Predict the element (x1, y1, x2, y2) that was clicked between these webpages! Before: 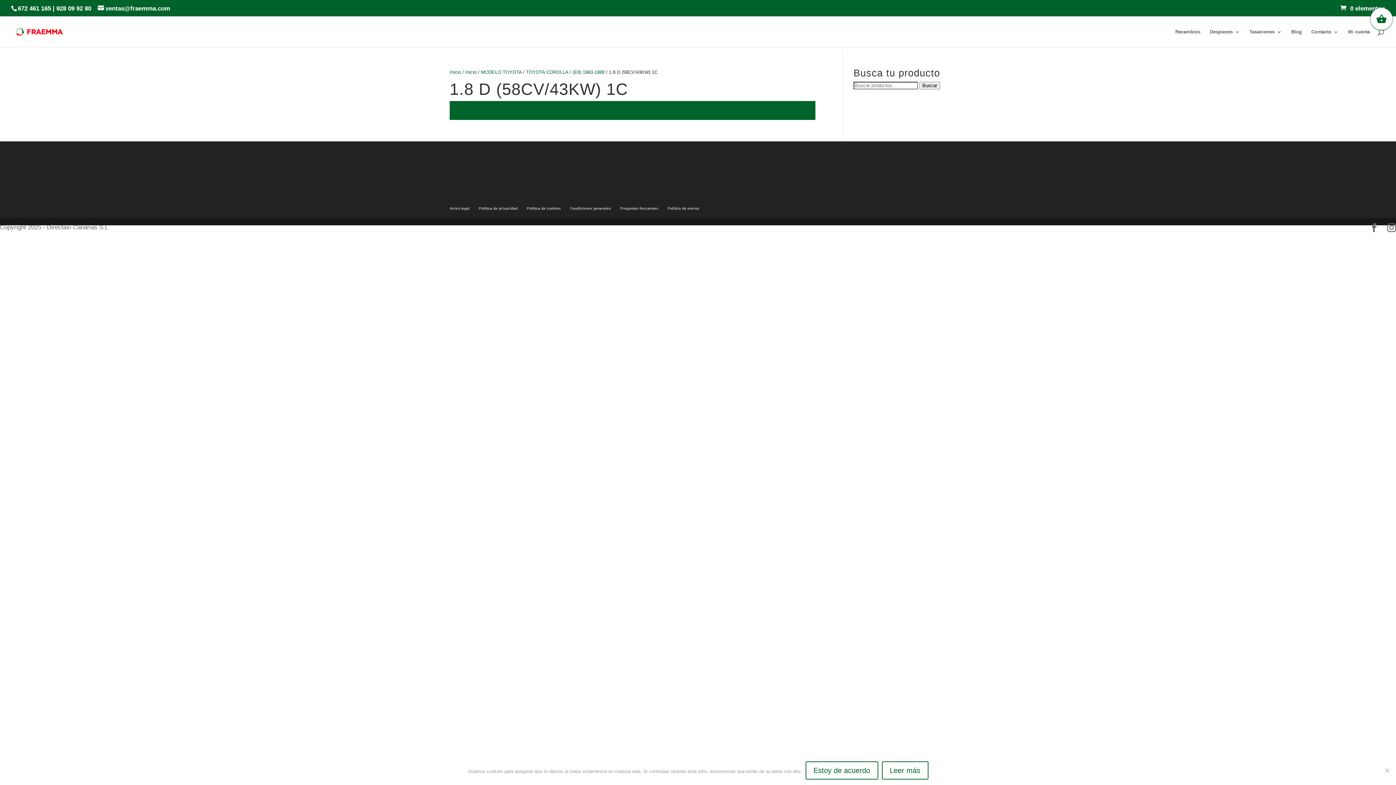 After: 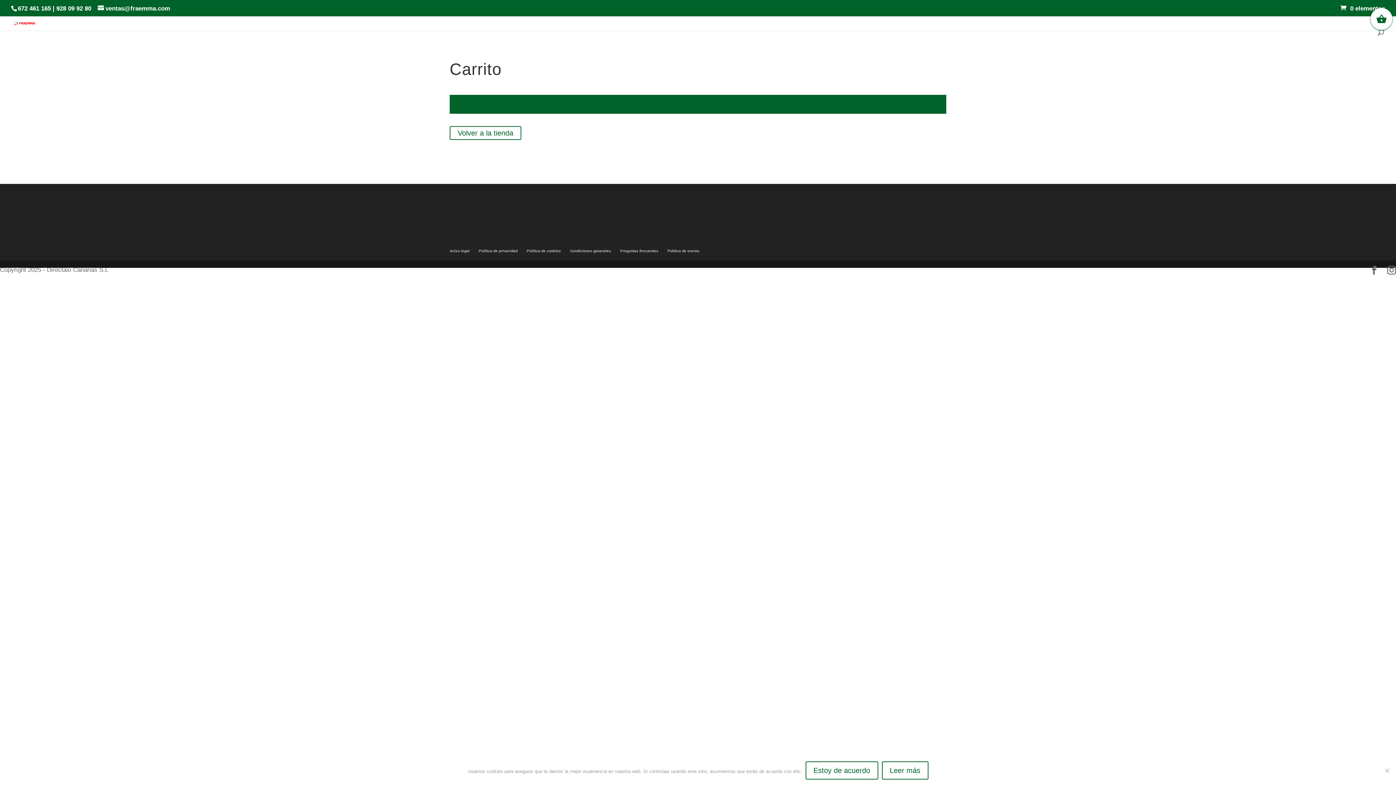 Action: label: 0 elementos bbox: (1340, 5, 1385, 11)